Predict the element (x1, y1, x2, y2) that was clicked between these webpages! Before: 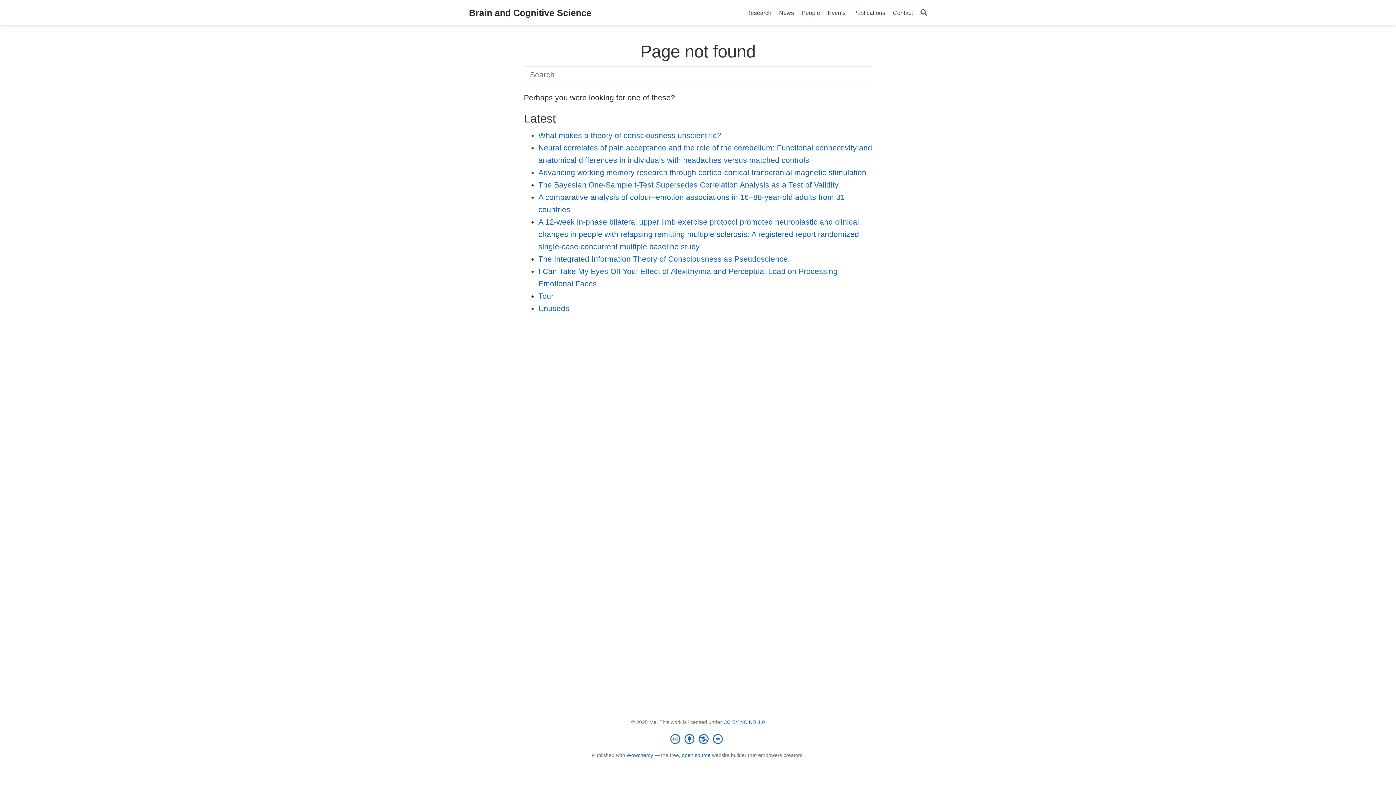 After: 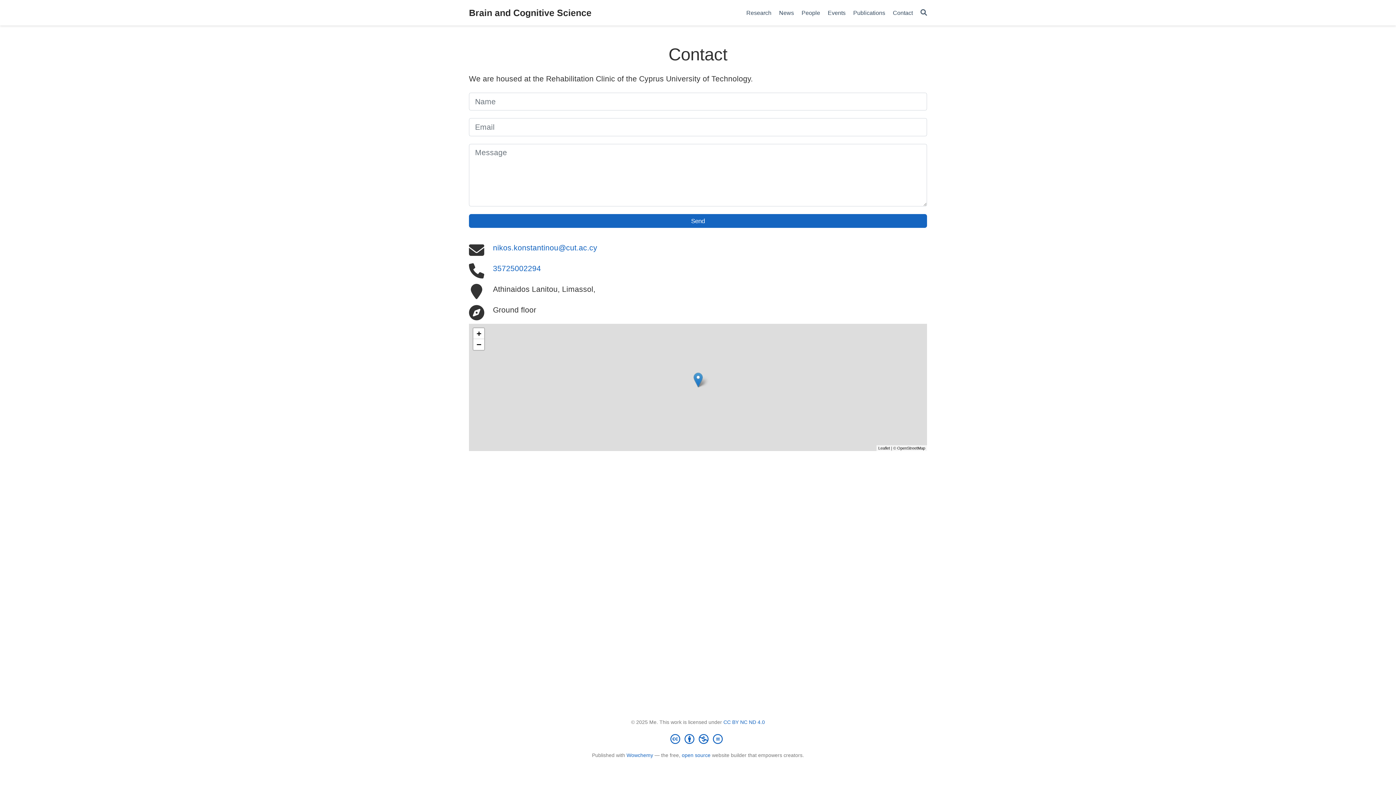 Action: bbox: (889, 5, 916, 20) label: Contact